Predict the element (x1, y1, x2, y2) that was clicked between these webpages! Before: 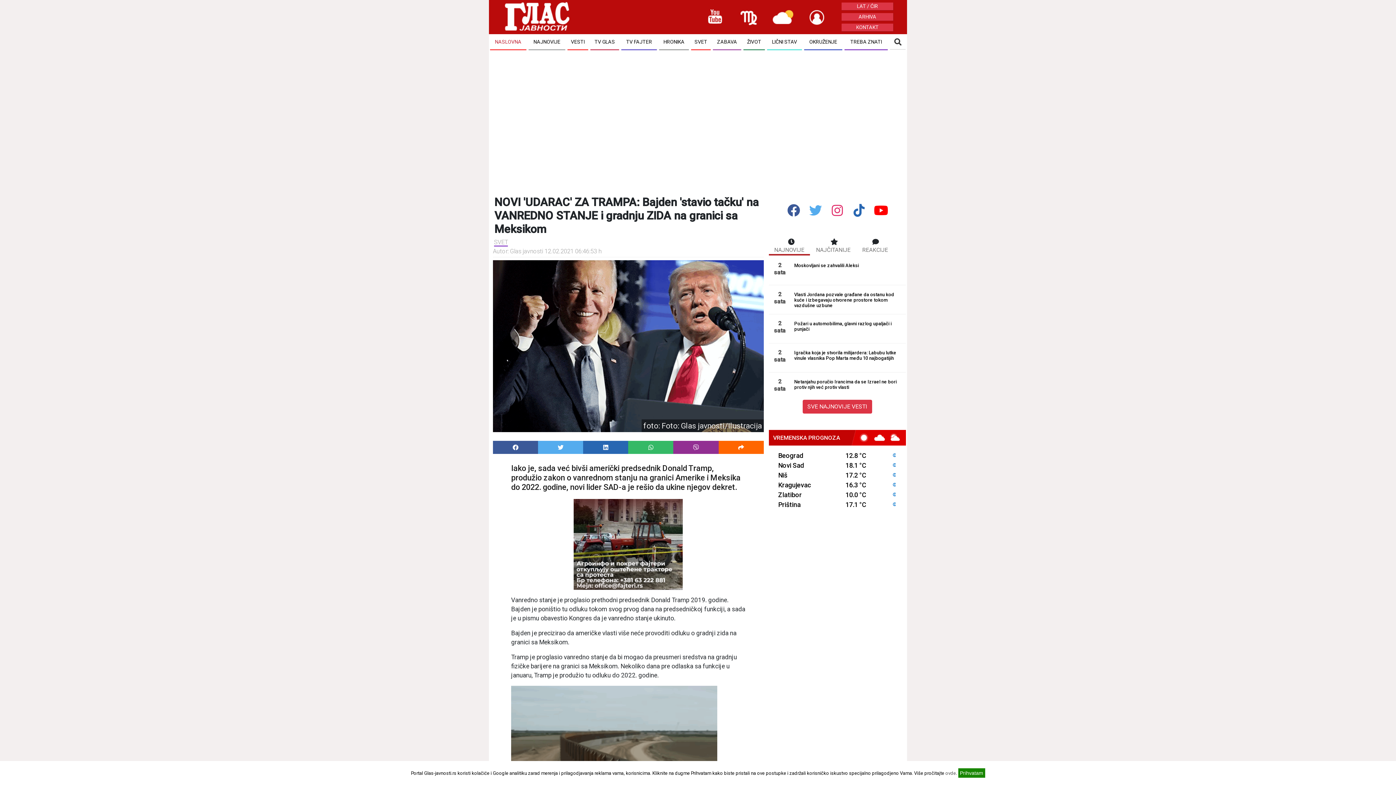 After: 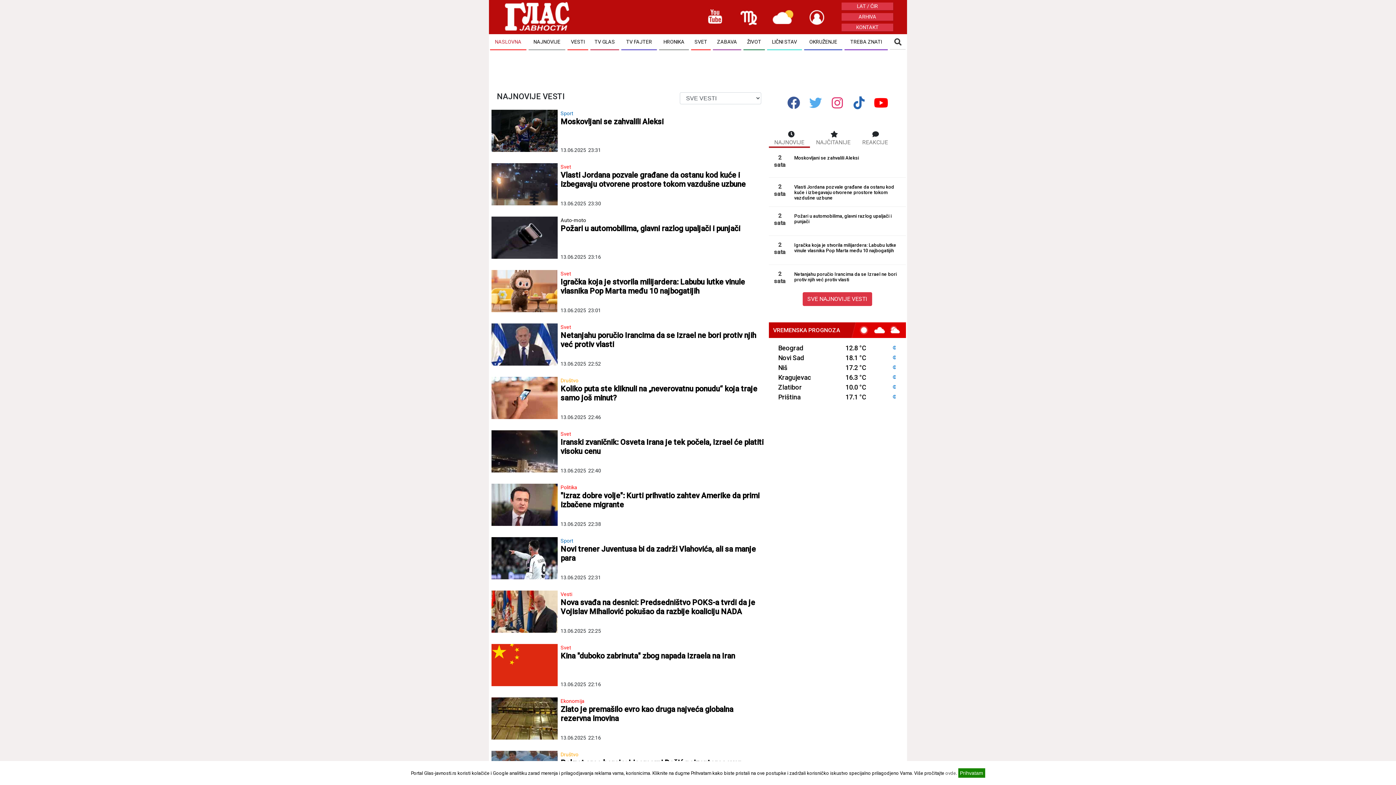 Action: label: SVE NAJNOVIJE VESTI bbox: (807, 403, 867, 410)